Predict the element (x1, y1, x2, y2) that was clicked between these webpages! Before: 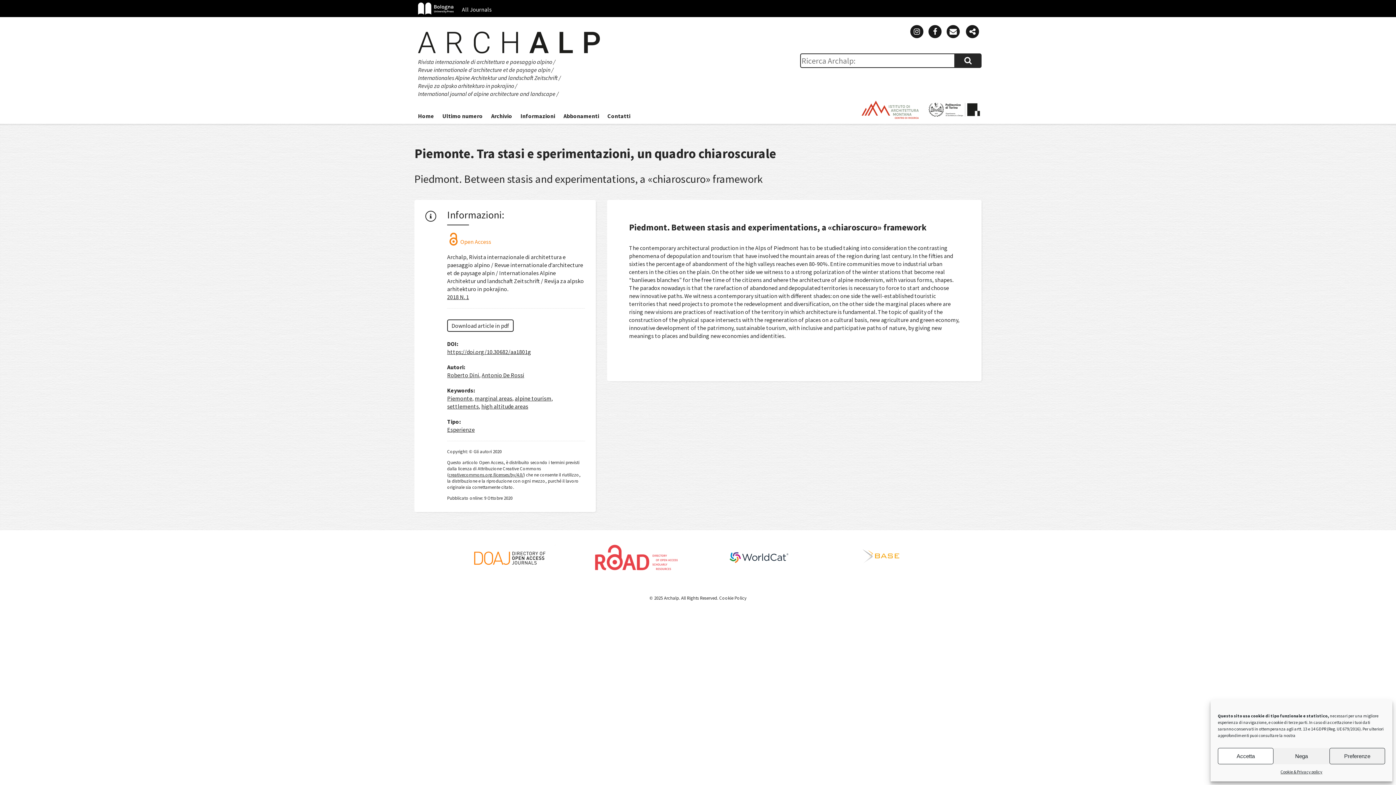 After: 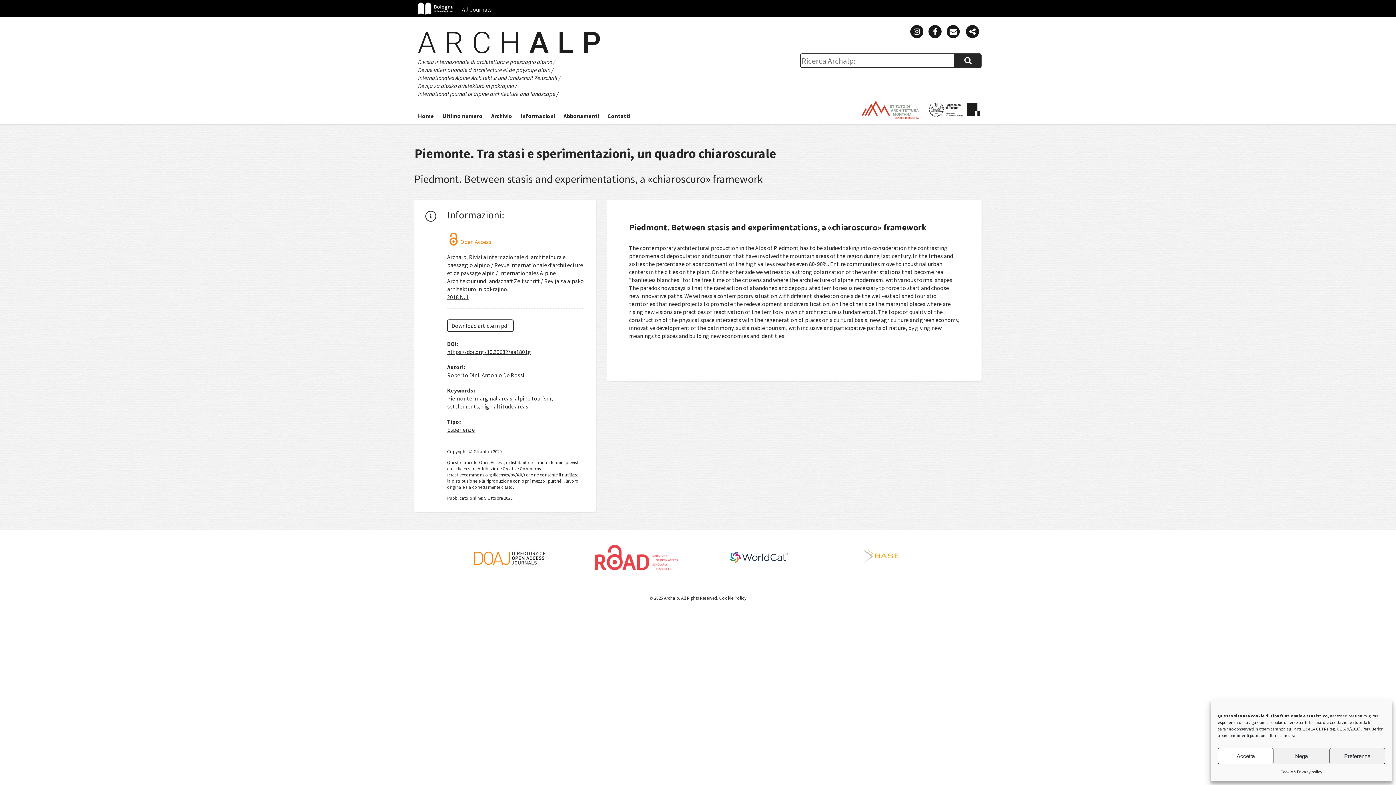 Action: bbox: (458, 5, 495, 13) label: All Journals